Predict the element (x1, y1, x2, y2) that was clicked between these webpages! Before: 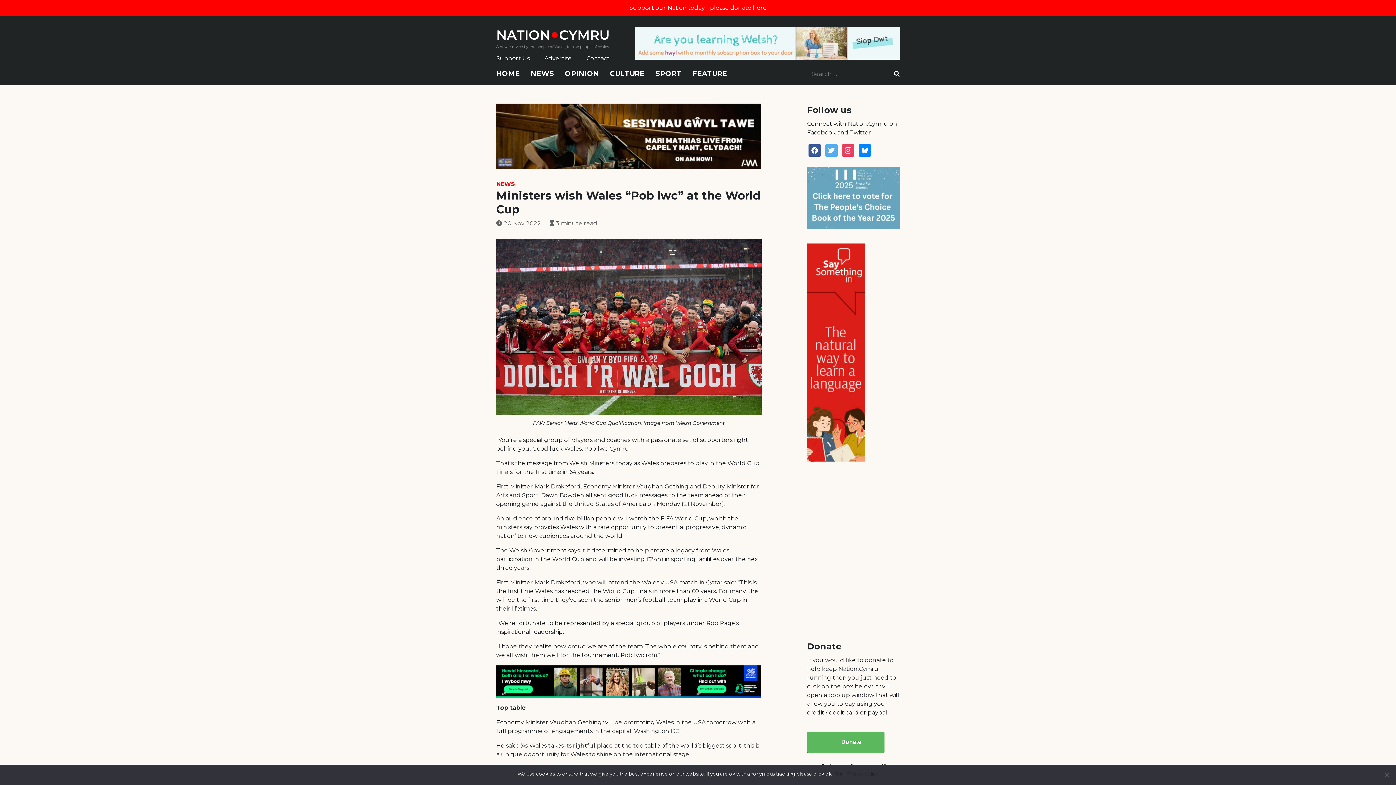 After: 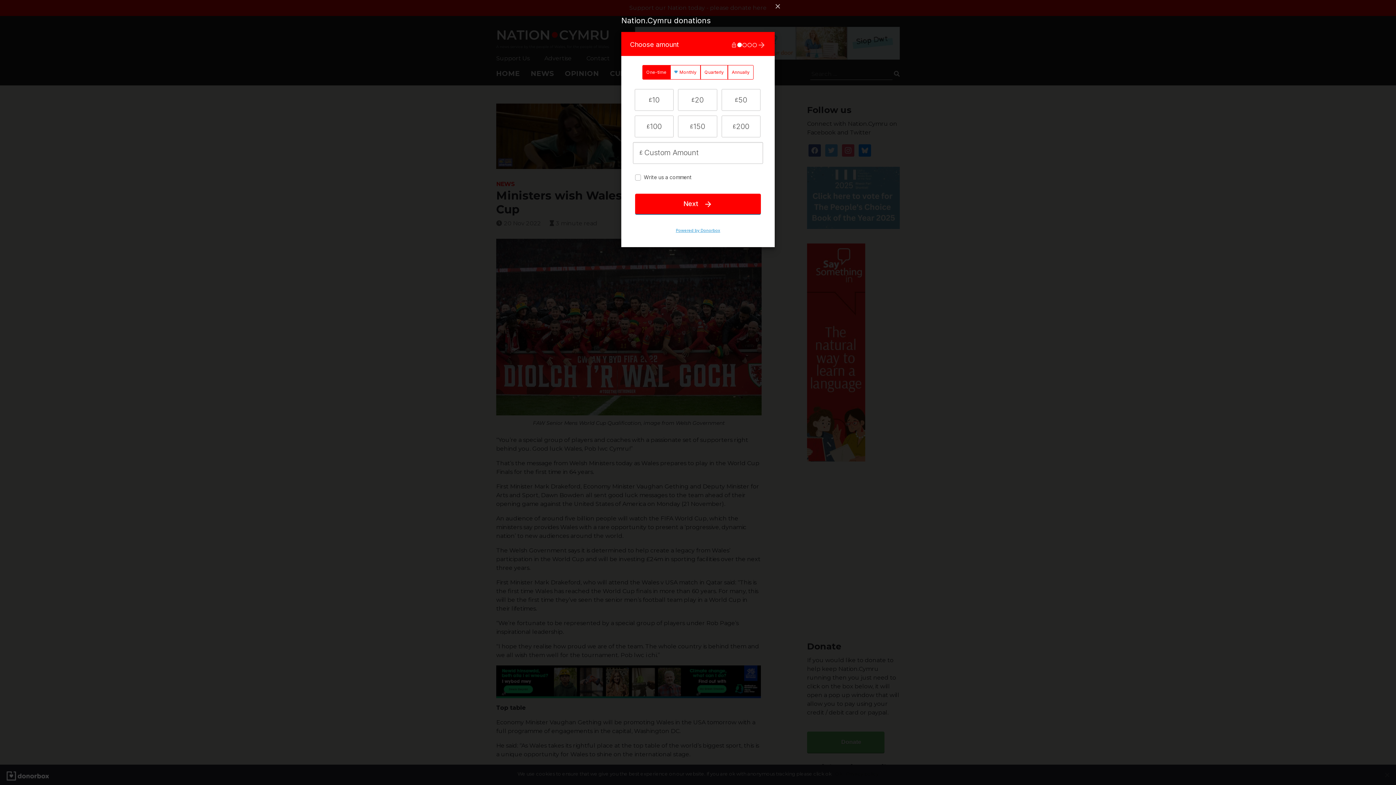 Action: bbox: (807, 732, 884, 753) label: Donate